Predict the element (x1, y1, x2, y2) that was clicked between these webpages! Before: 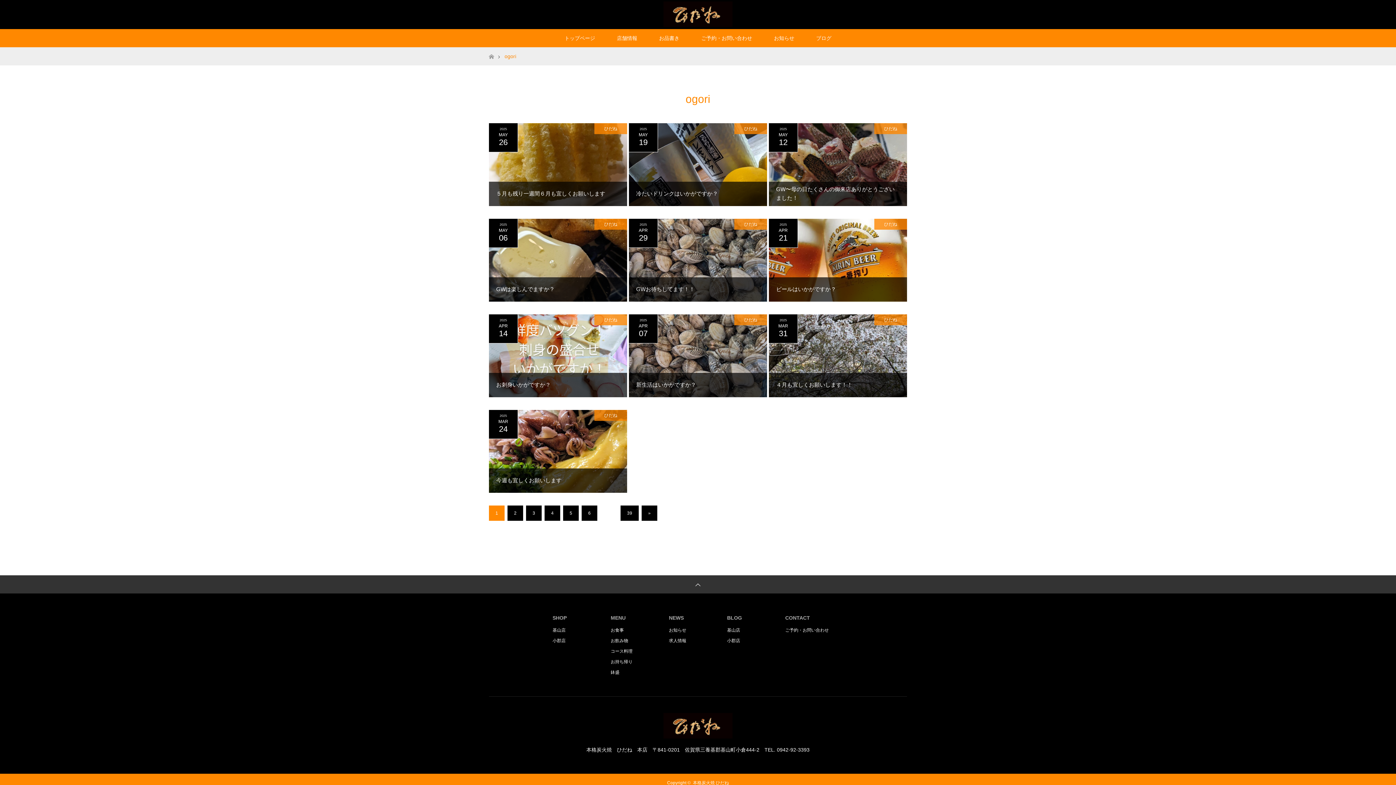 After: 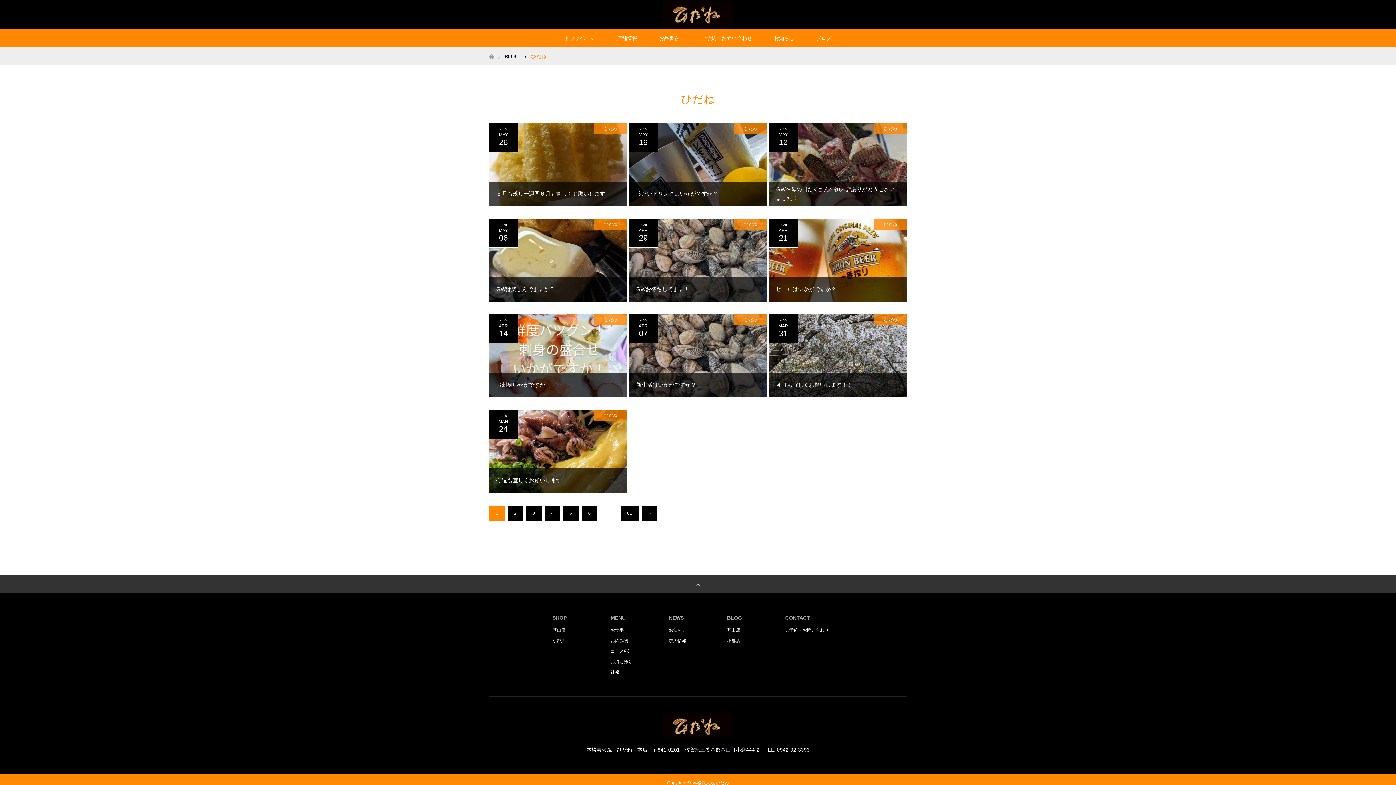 Action: bbox: (874, 218, 907, 229) label: ひだね